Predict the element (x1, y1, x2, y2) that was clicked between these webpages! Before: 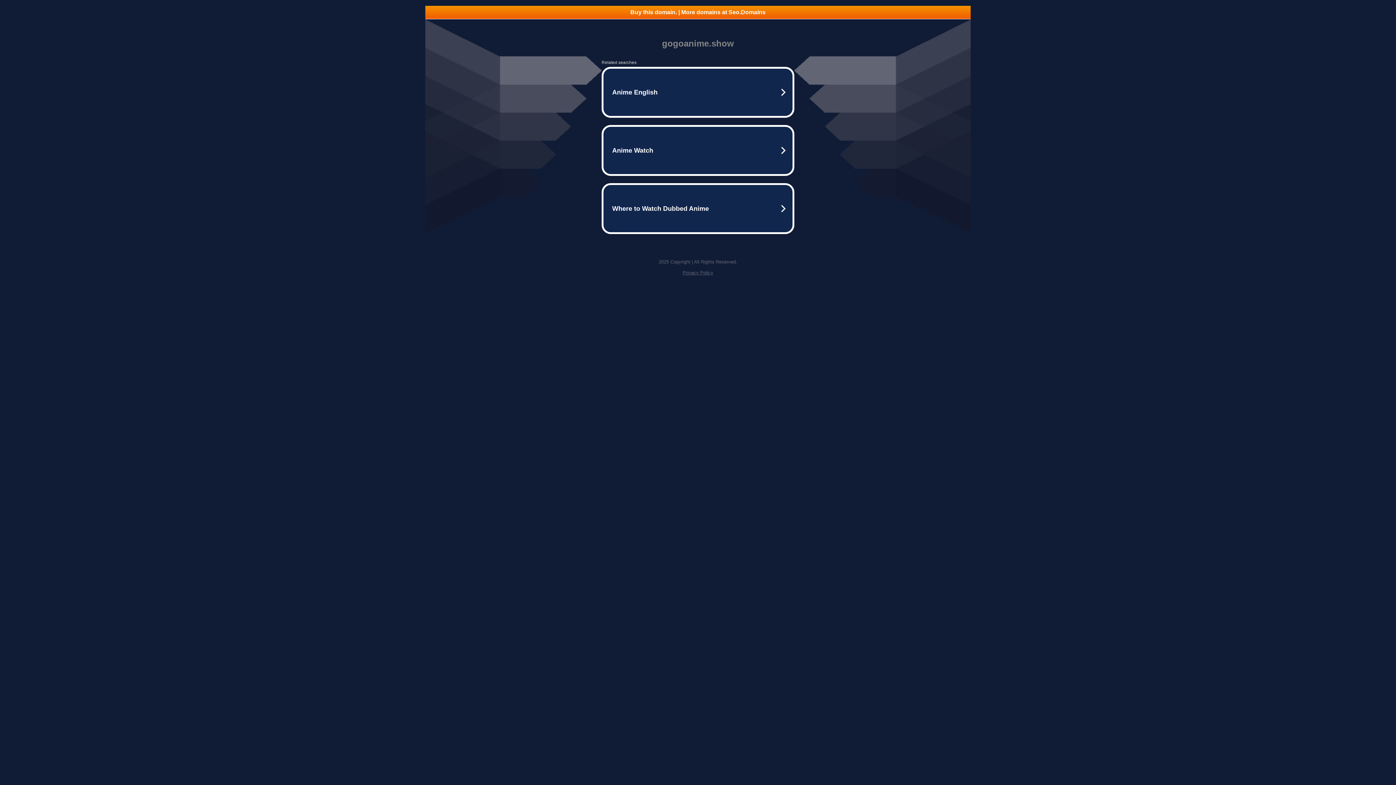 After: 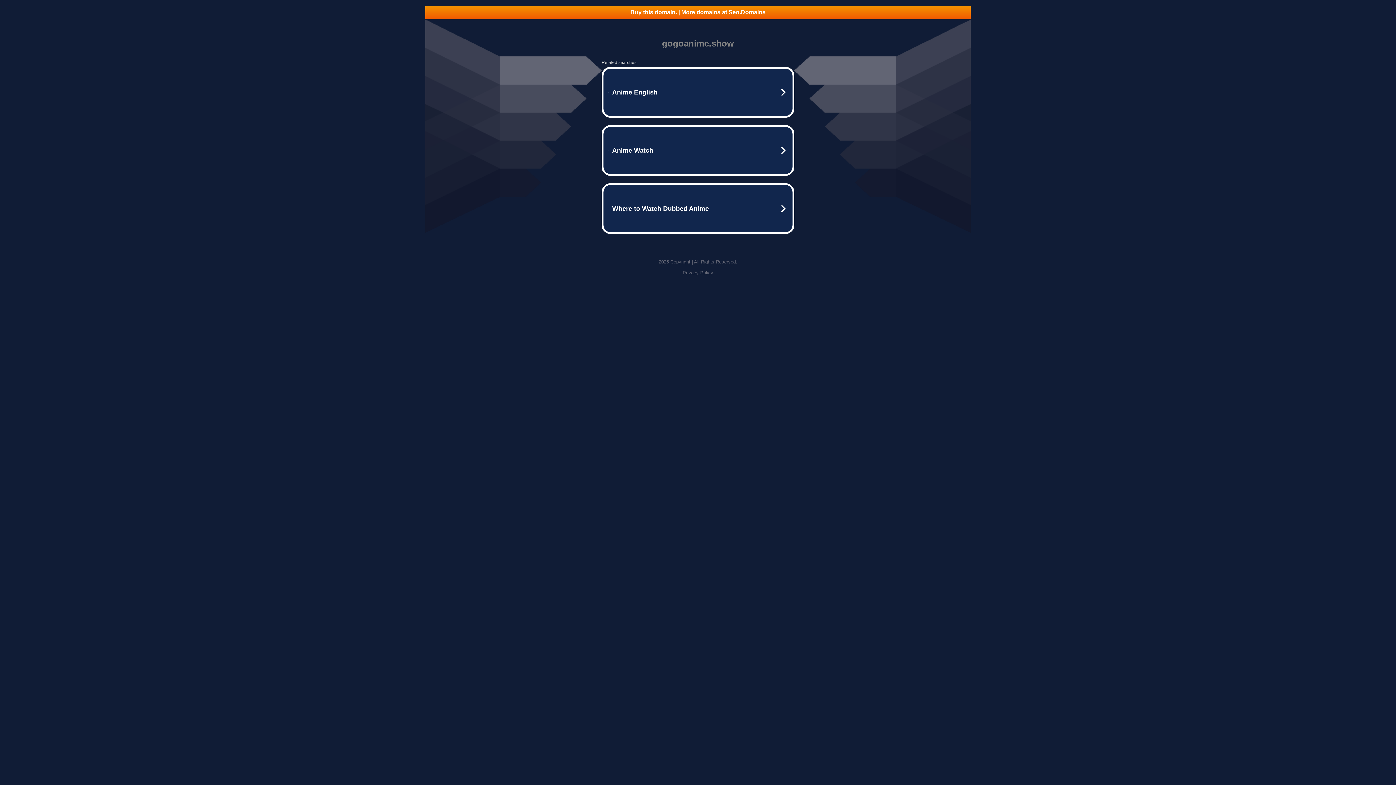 Action: label: Buy this domain. | More domains at Seo.Domains bbox: (425, 5, 970, 18)